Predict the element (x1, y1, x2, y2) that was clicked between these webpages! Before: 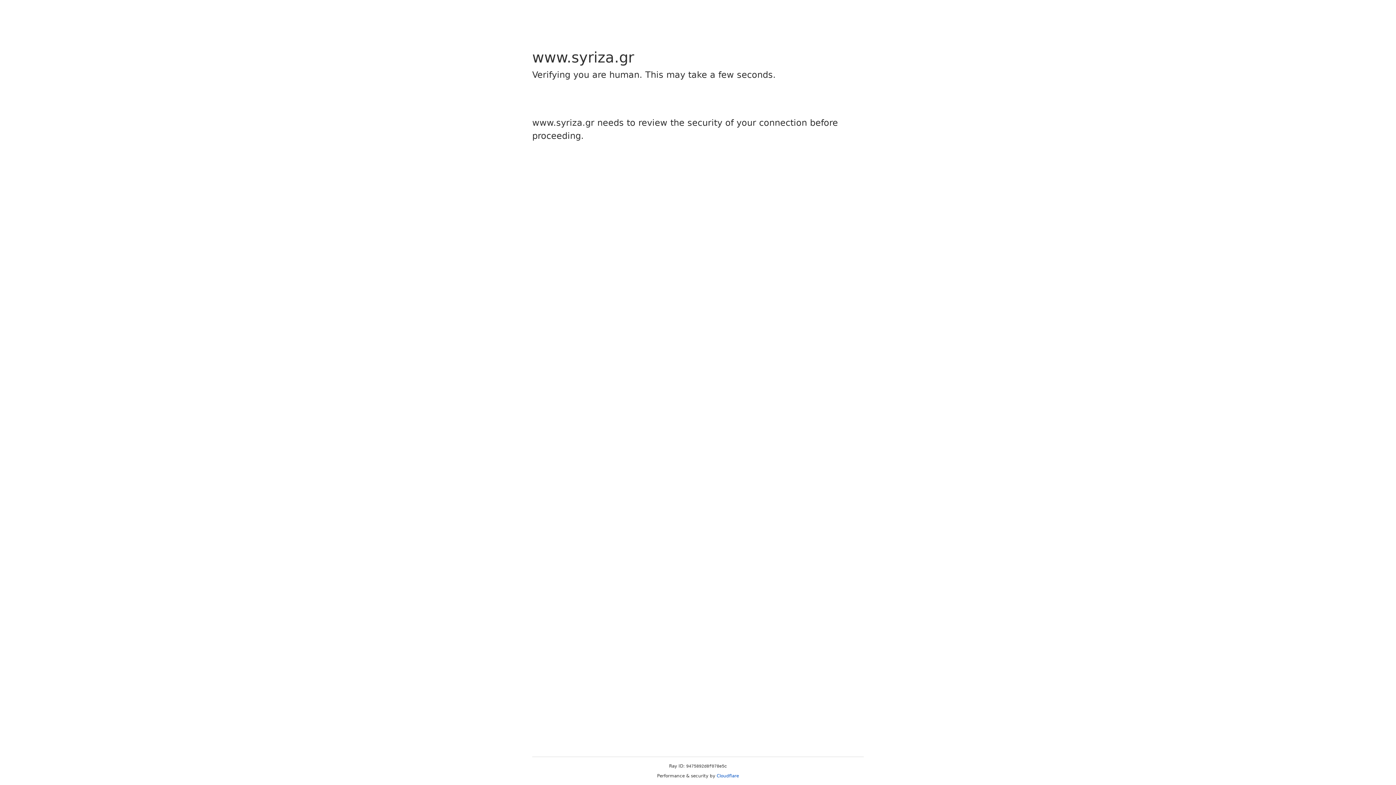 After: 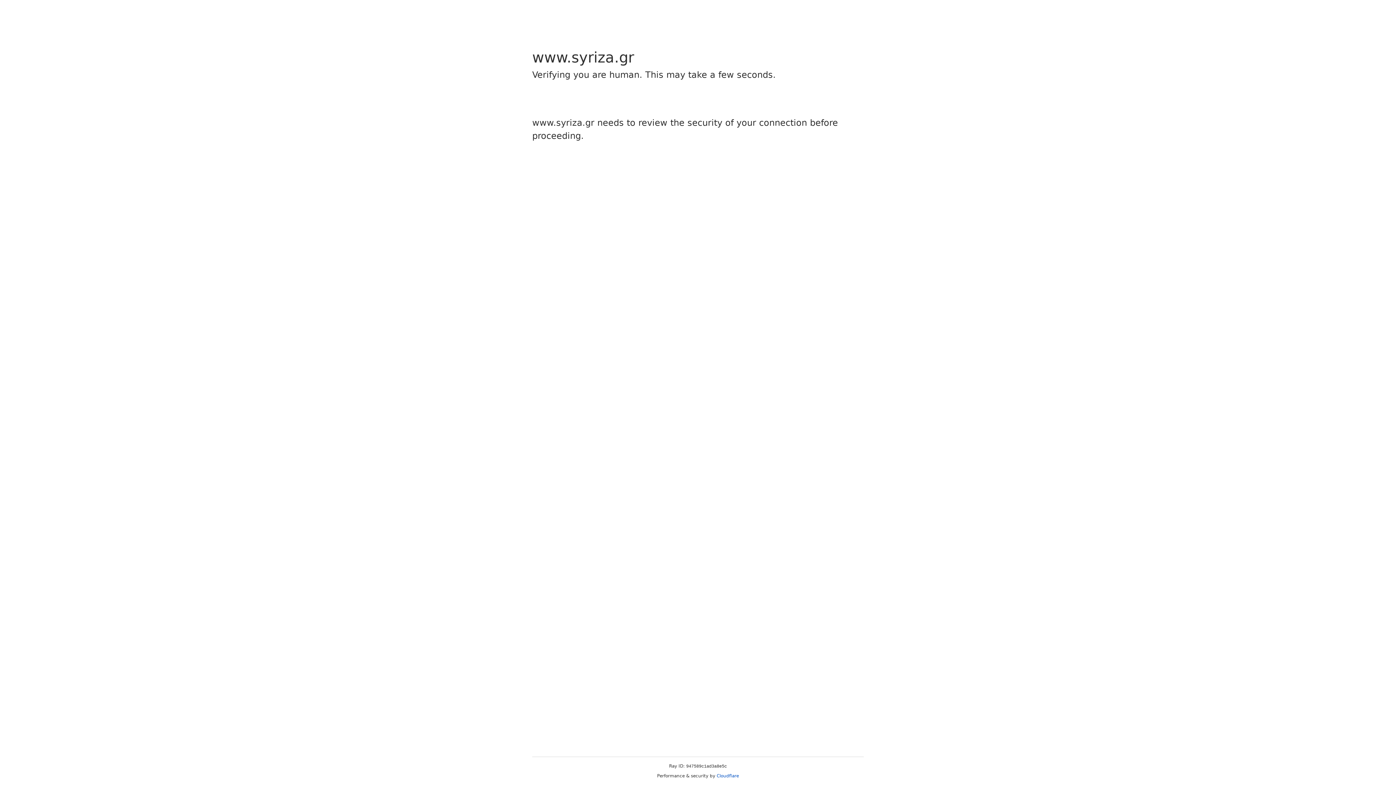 Action: label: Cloudflare bbox: (716, 773, 739, 778)